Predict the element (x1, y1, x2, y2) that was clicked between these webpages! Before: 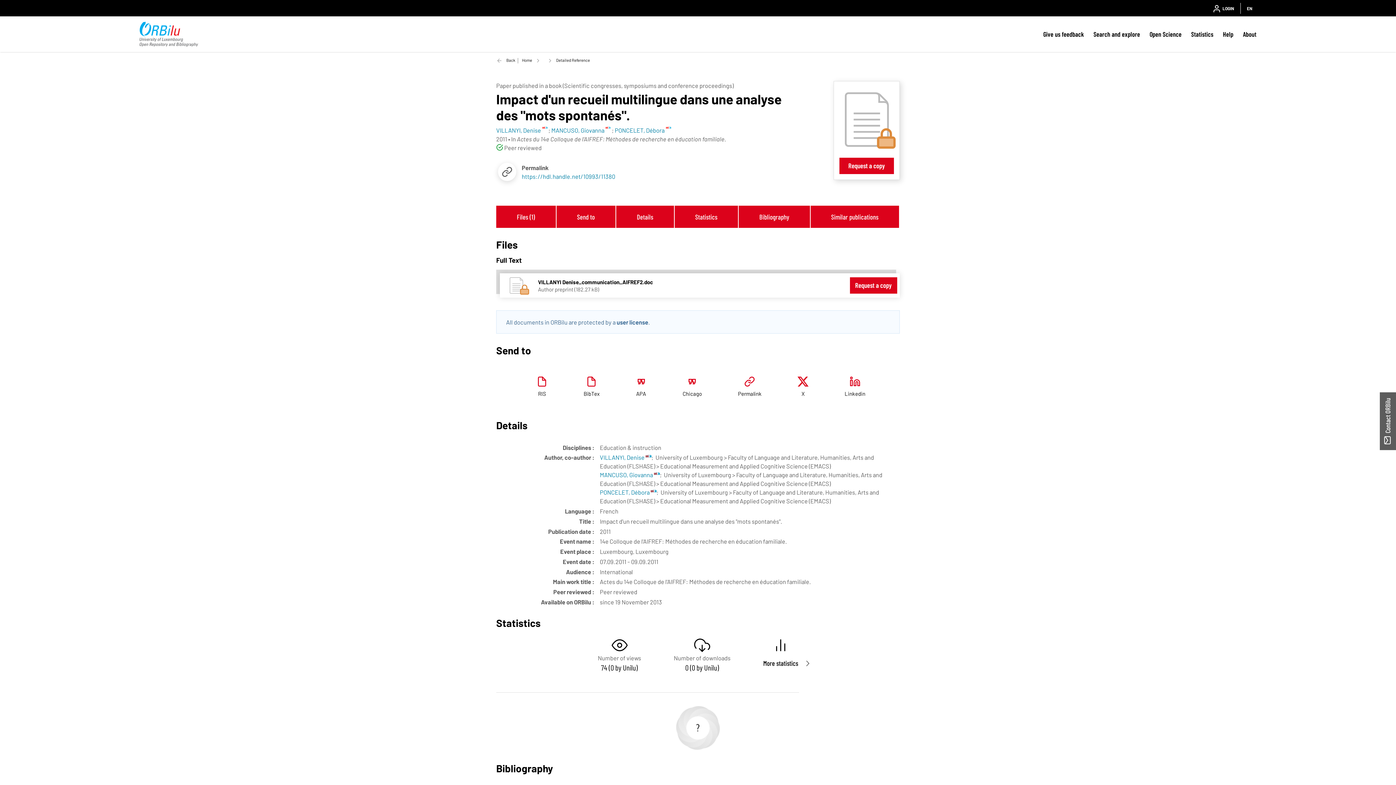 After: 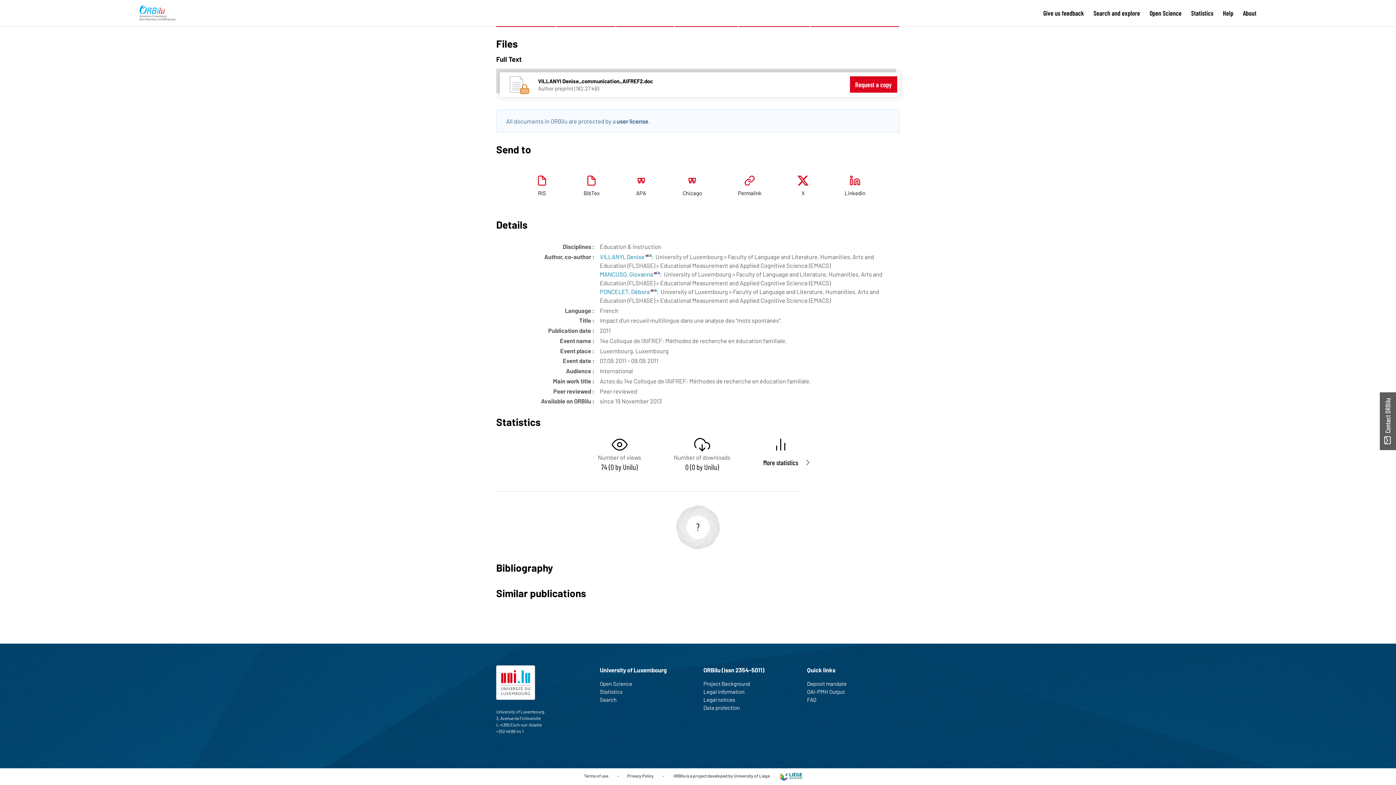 Action: bbox: (496, 205, 556, 227) label: Files (1)